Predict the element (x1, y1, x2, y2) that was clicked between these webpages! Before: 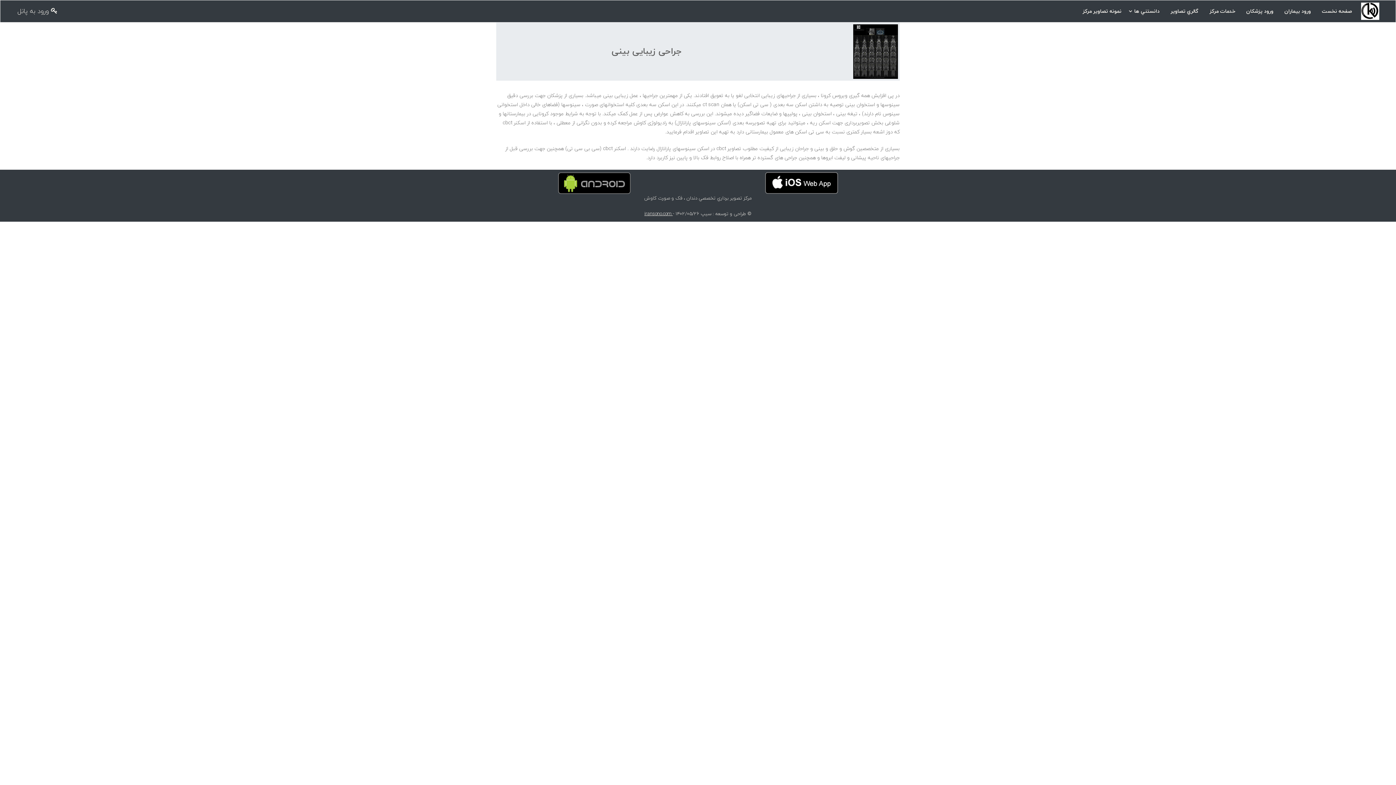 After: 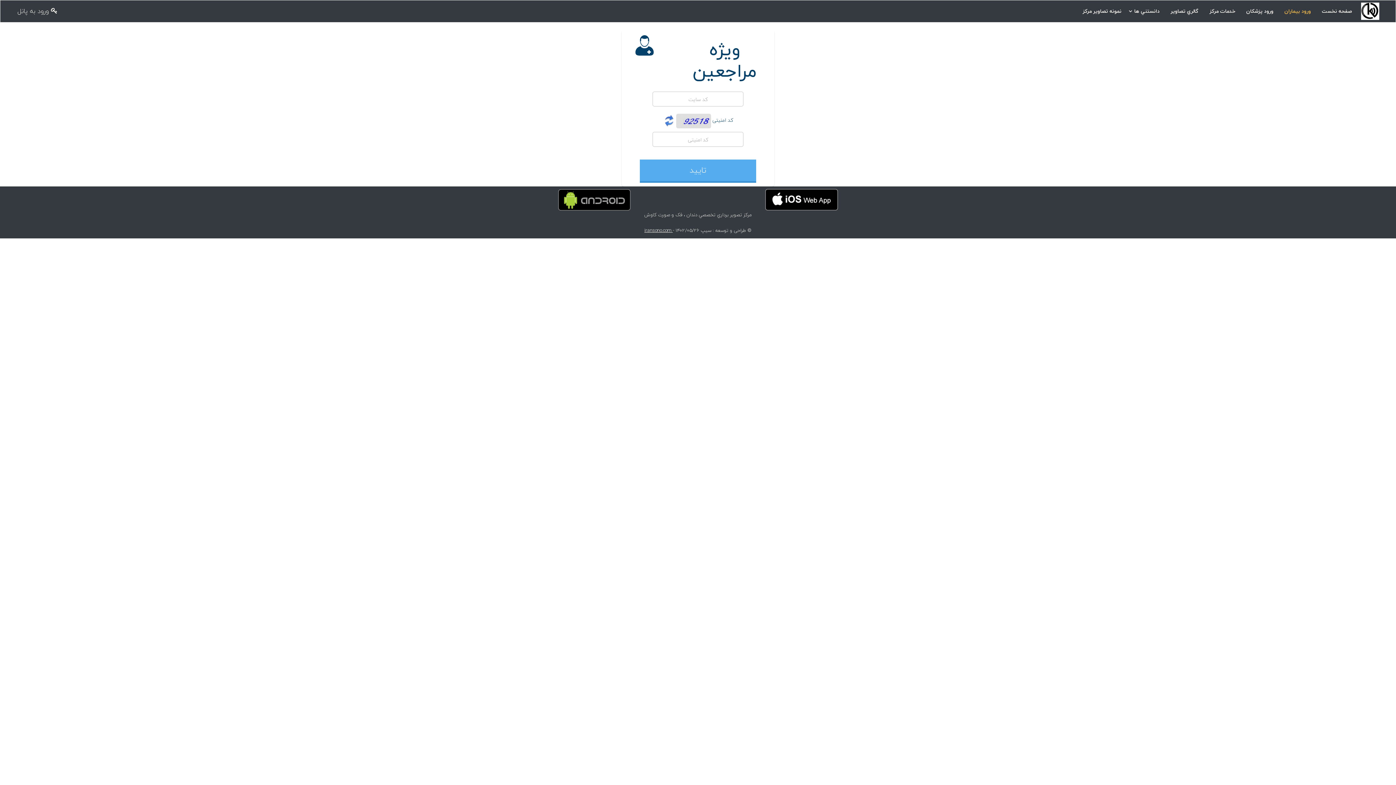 Action: bbox: (1279, 0, 1316, 22) label: ورود بيماران